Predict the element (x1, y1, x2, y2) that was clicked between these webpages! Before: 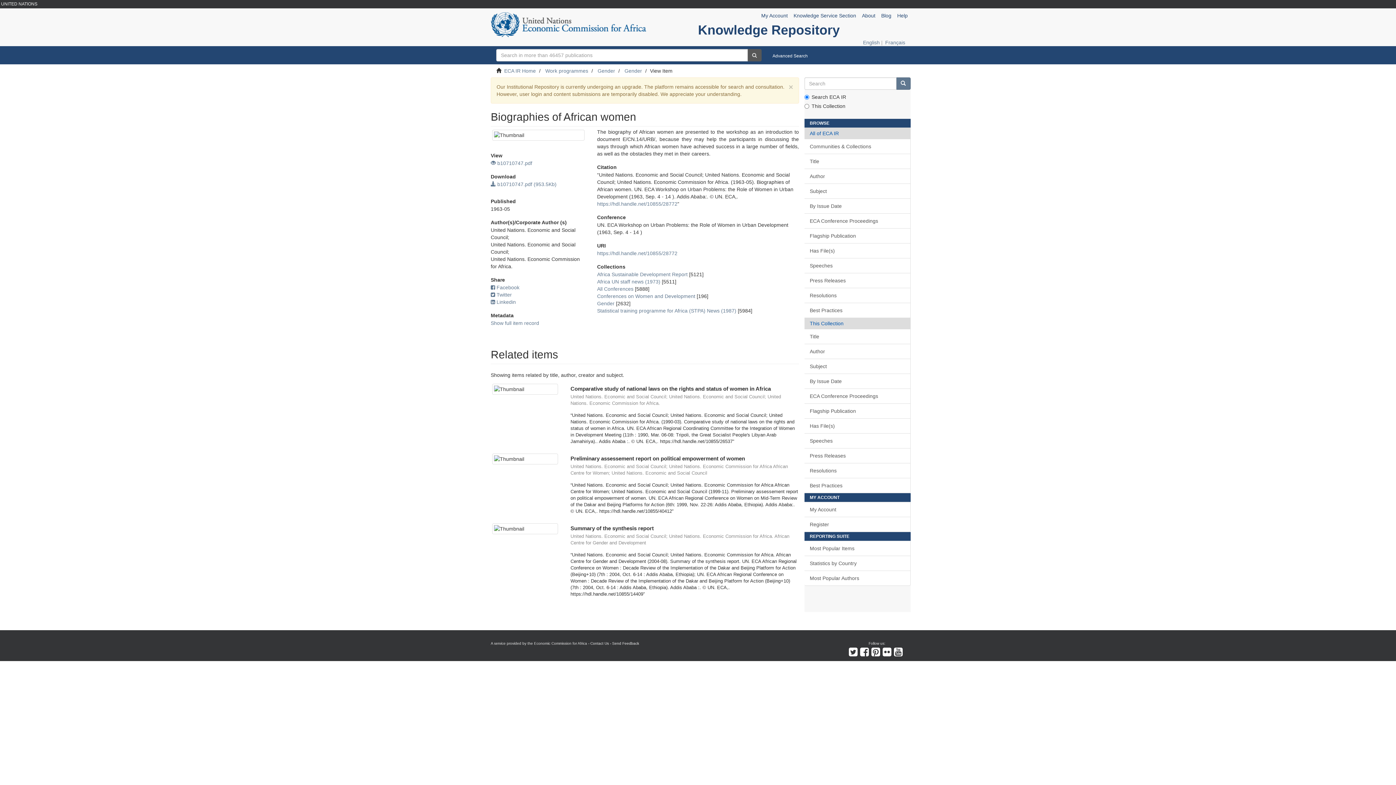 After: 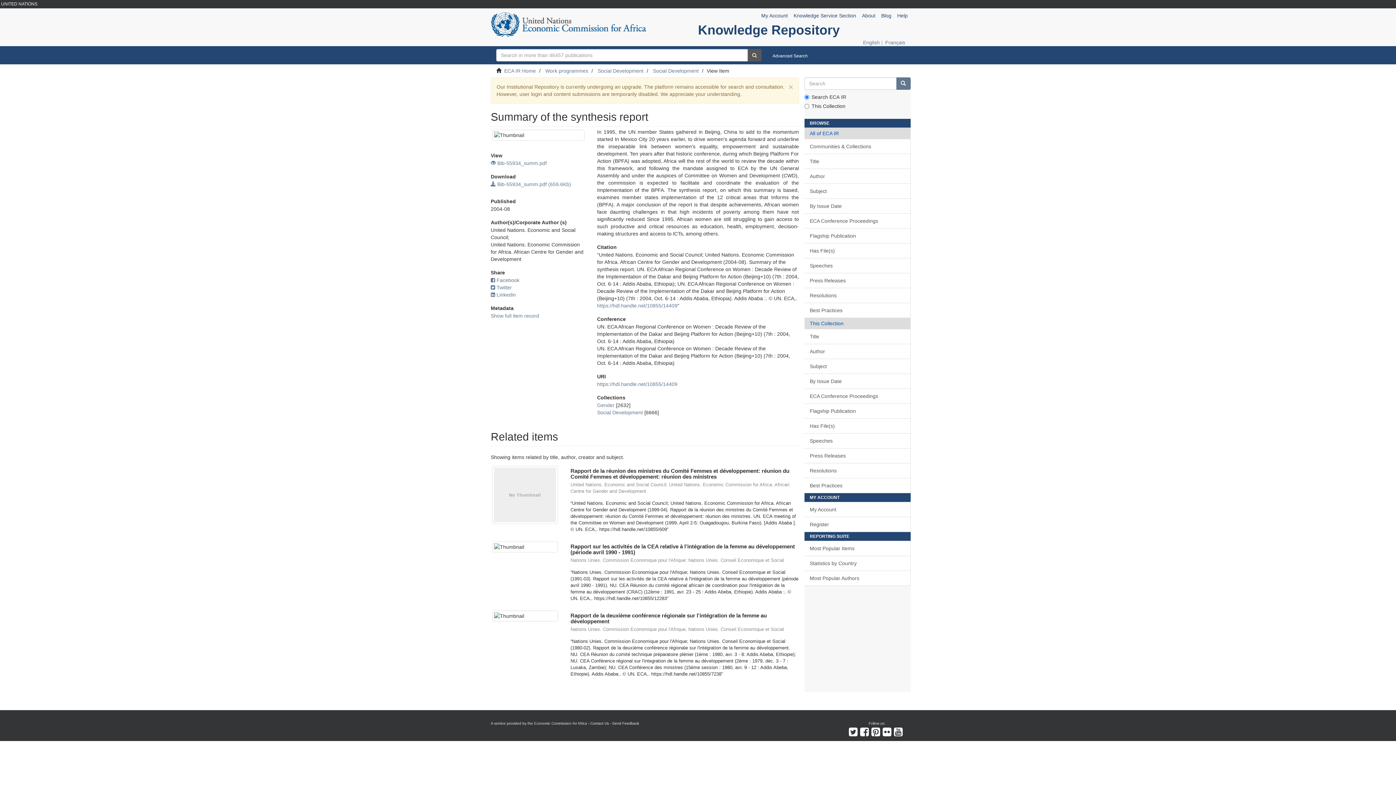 Action: bbox: (570, 525, 799, 531) label: Summary of the synthesis report